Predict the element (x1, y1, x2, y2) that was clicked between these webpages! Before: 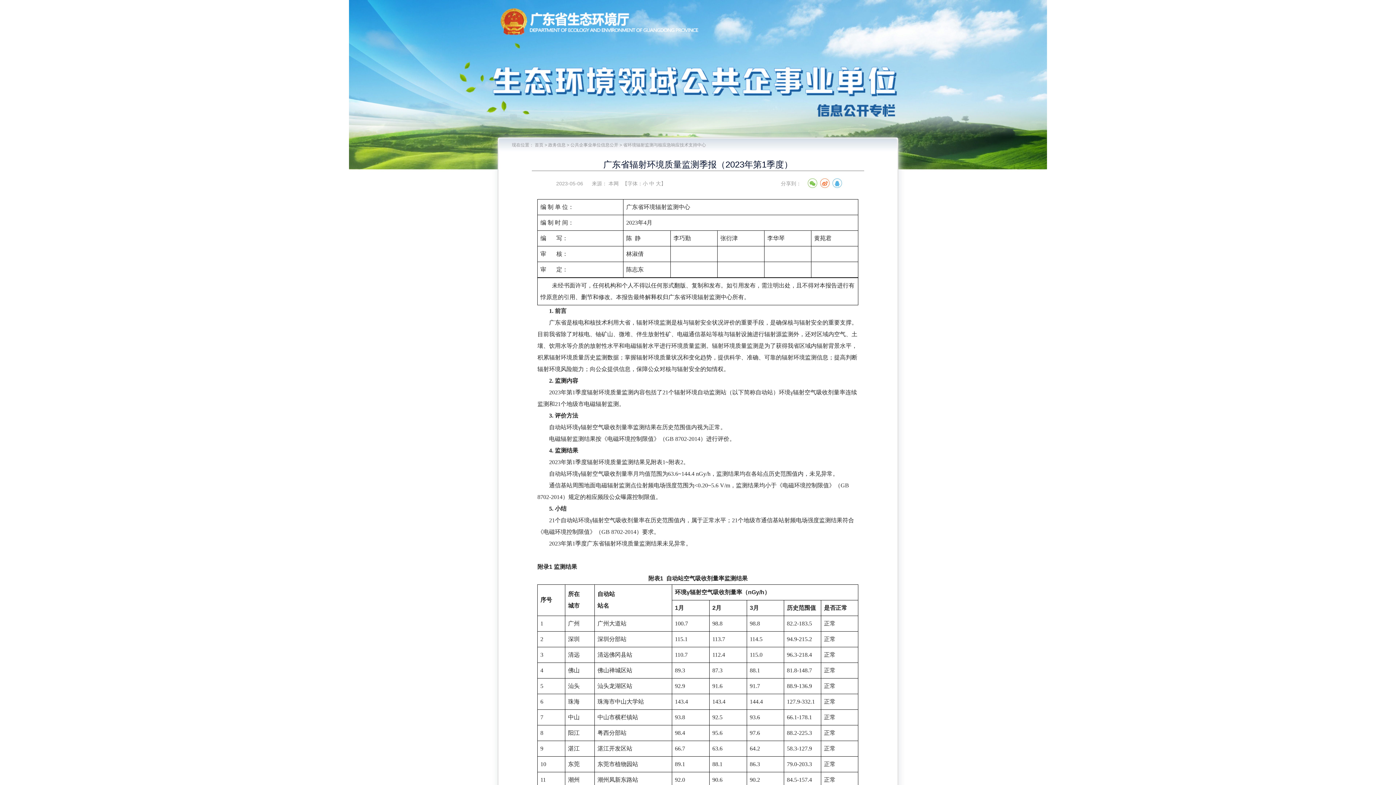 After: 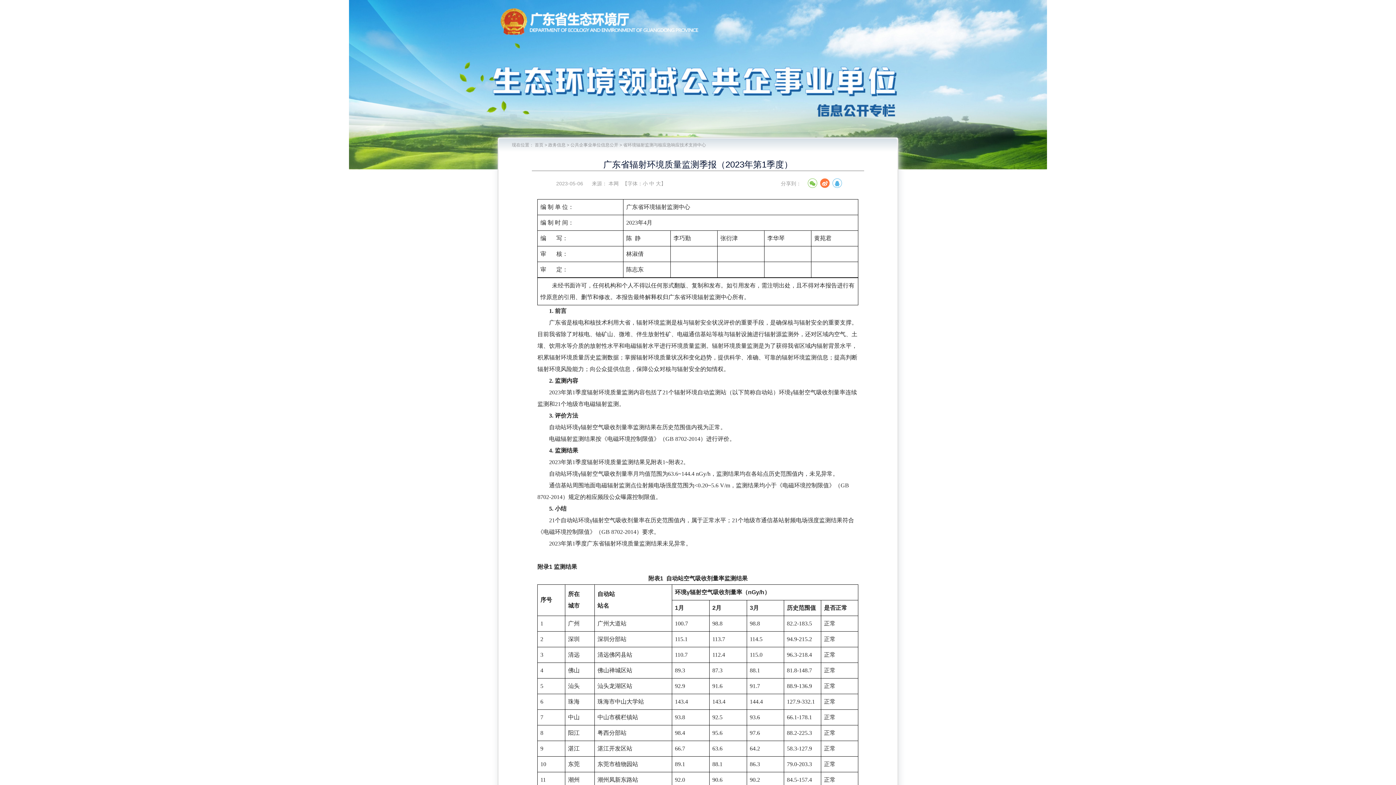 Action: bbox: (820, 178, 829, 187)